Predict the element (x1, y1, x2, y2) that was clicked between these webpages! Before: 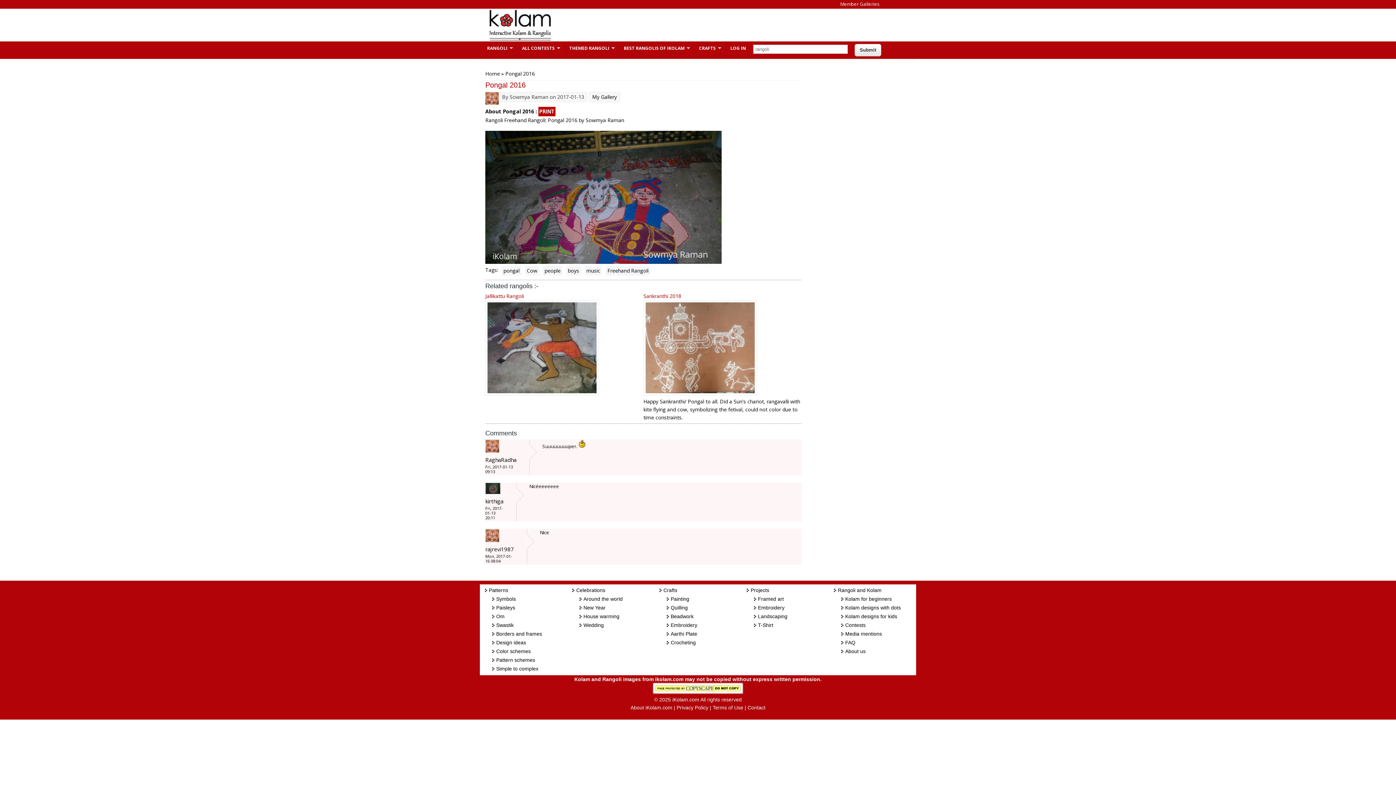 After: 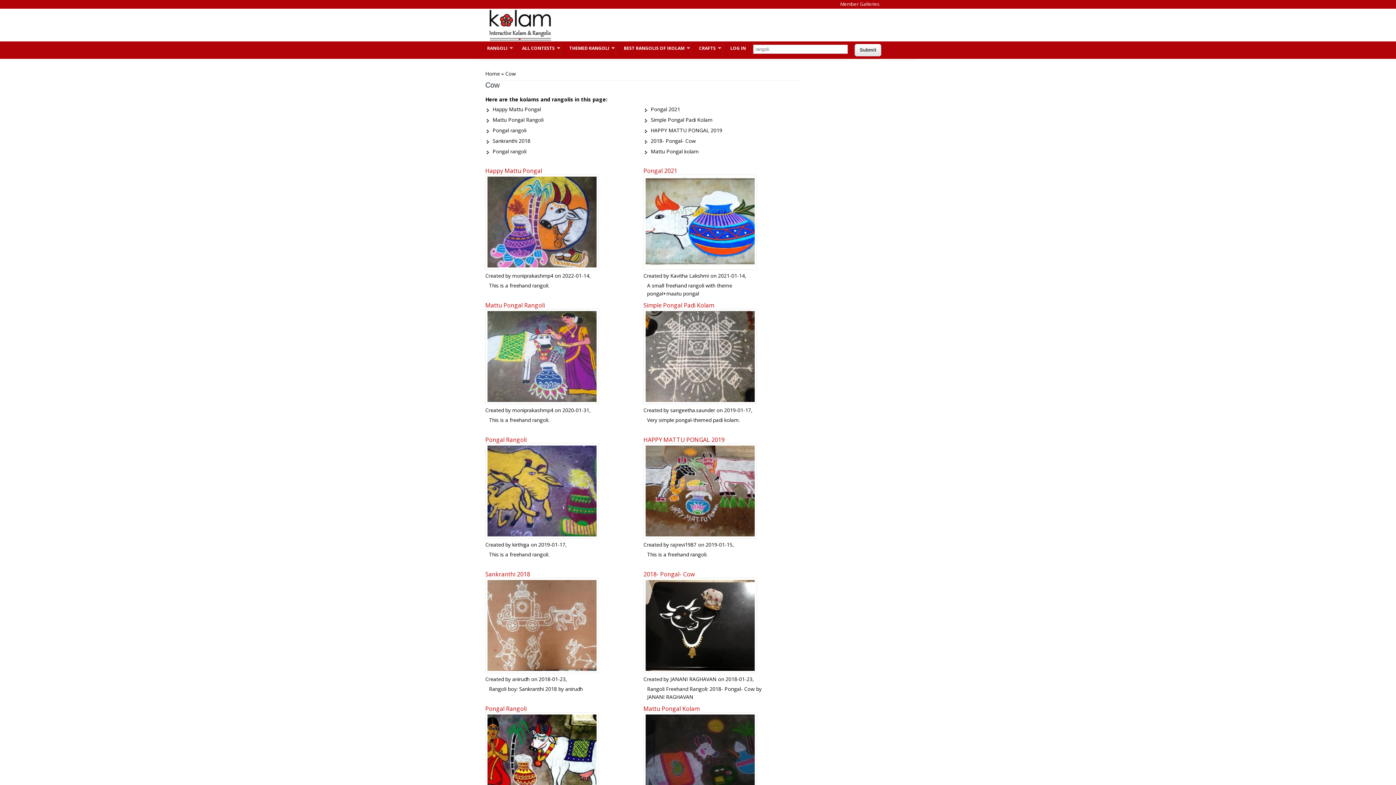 Action: label: Cow bbox: (525, 266, 539, 275)